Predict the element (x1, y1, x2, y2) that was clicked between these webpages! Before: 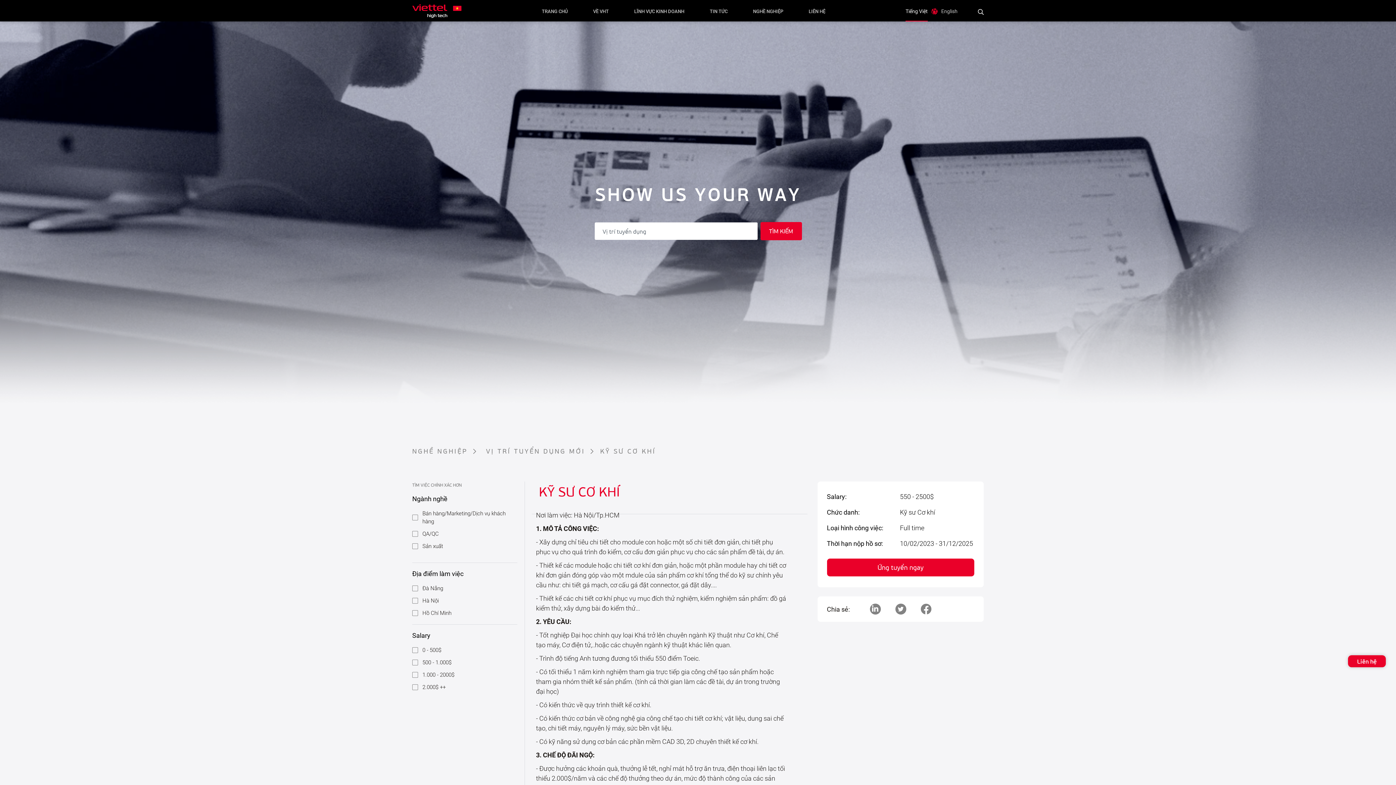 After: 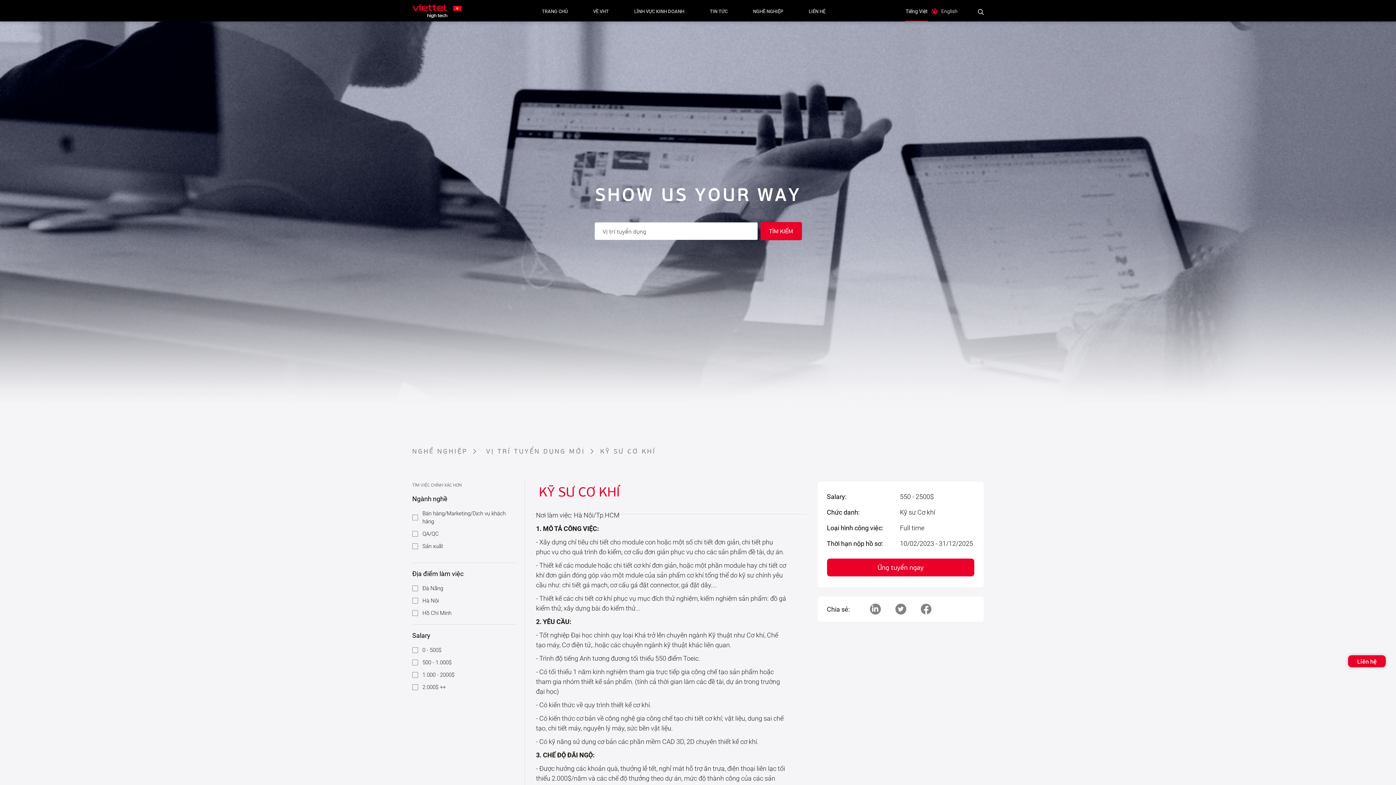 Action: bbox: (905, 7, 928, 15) label: Tiếng Việt